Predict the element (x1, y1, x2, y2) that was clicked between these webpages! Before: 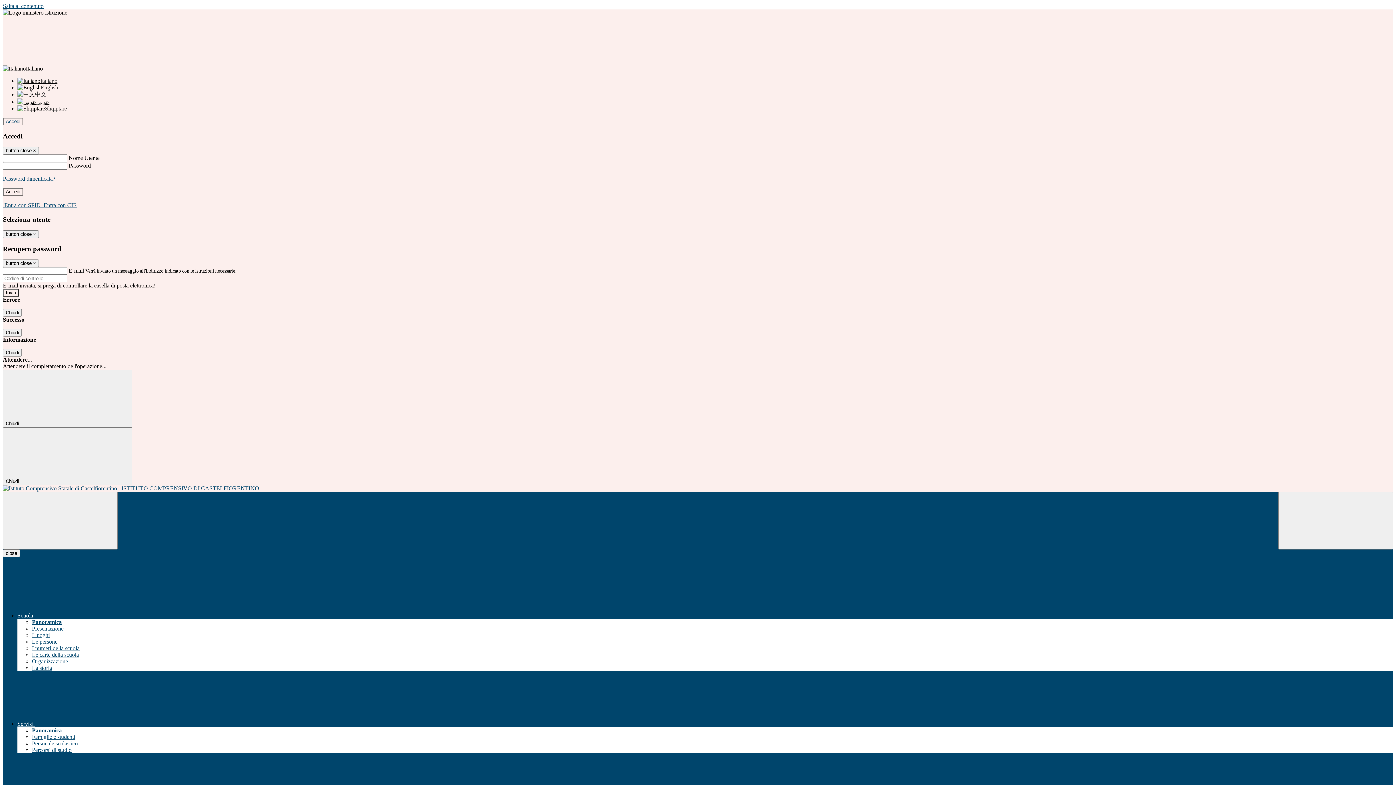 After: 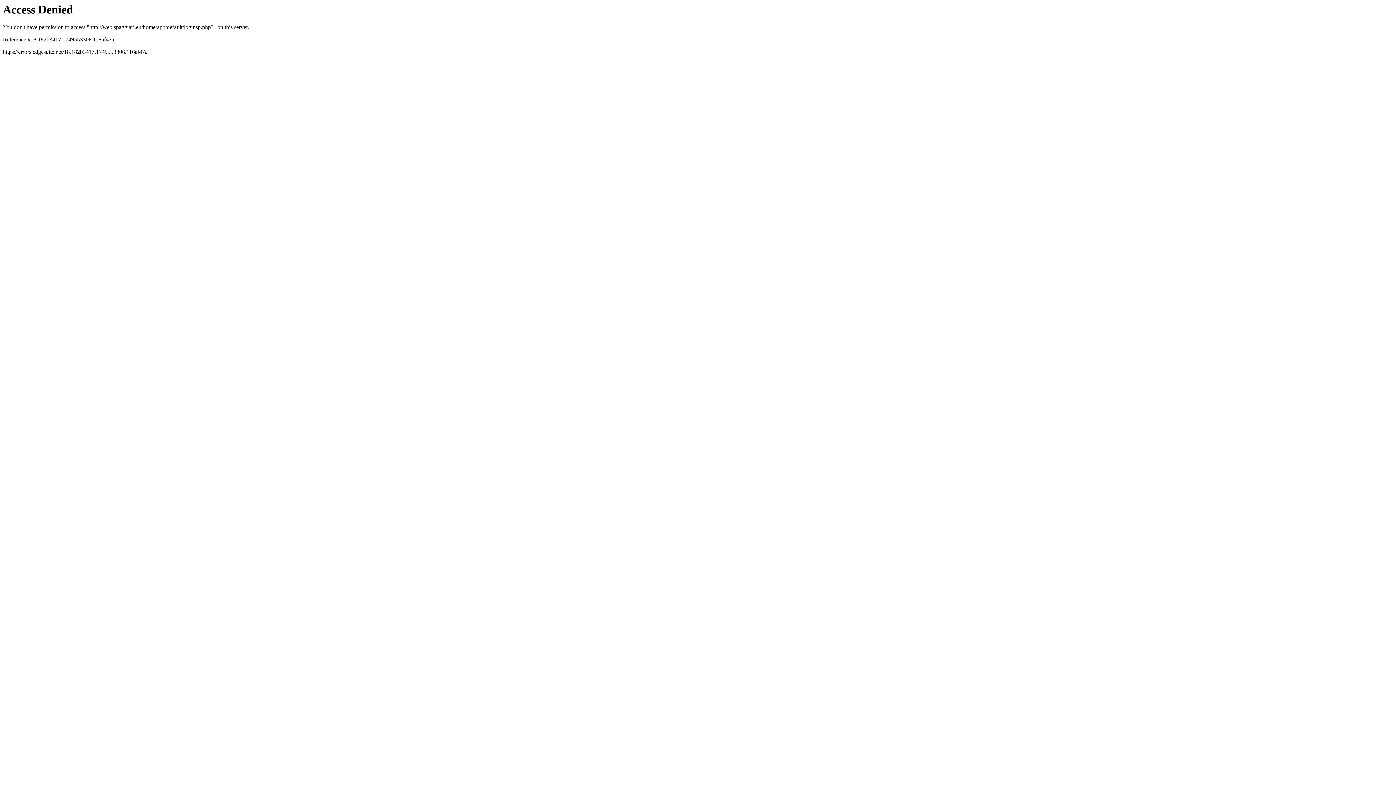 Action: bbox: (42, 202, 76, 208) label:  Entra con CIE